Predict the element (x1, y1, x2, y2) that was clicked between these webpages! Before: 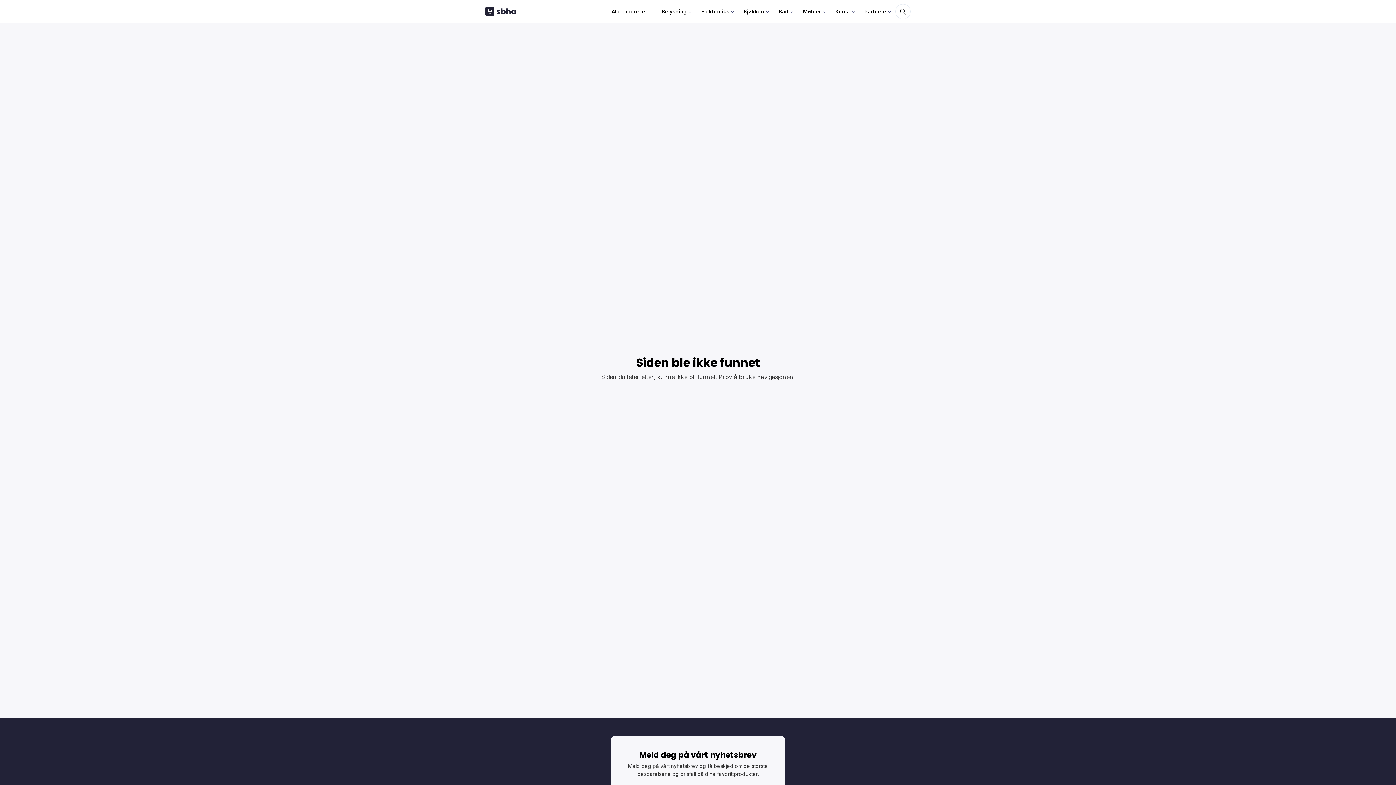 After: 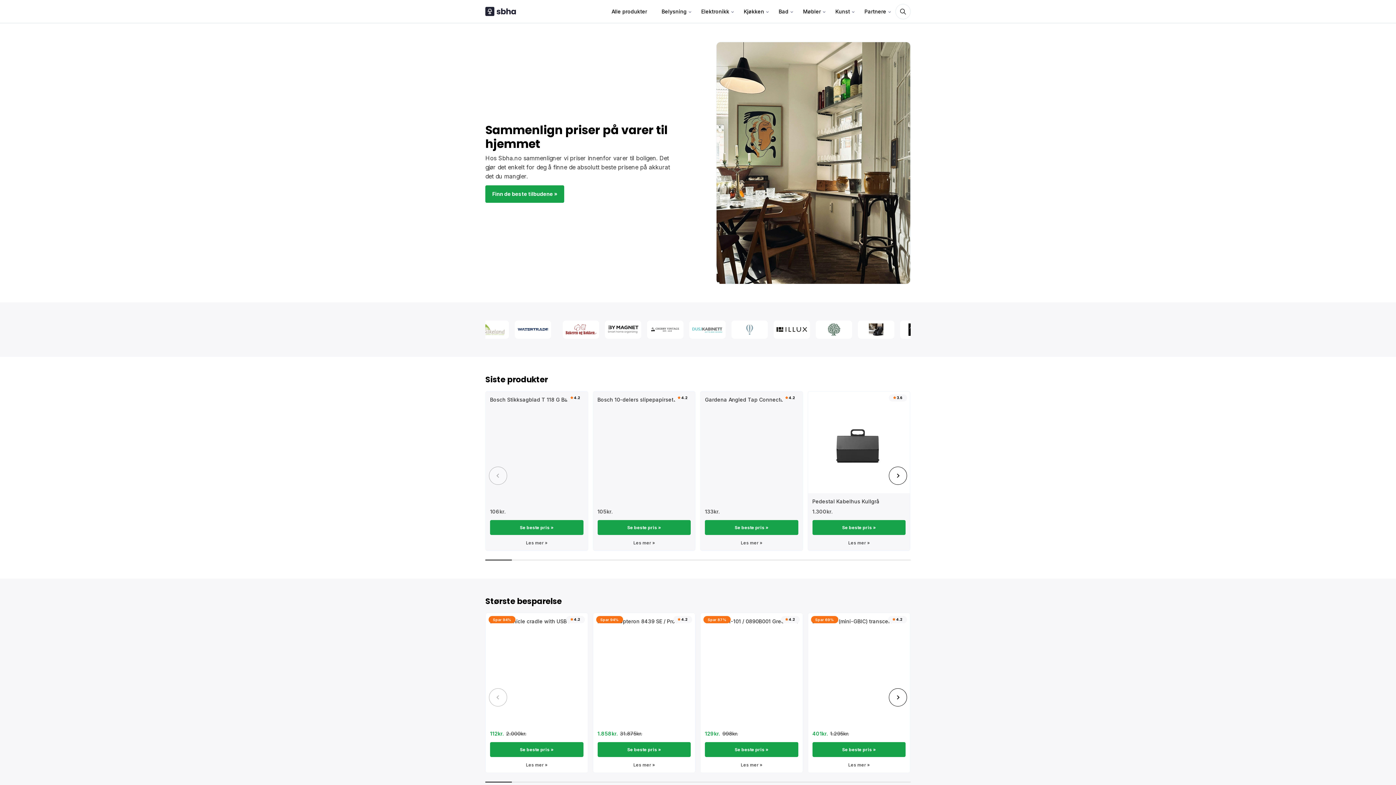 Action: bbox: (485, 6, 516, 16)